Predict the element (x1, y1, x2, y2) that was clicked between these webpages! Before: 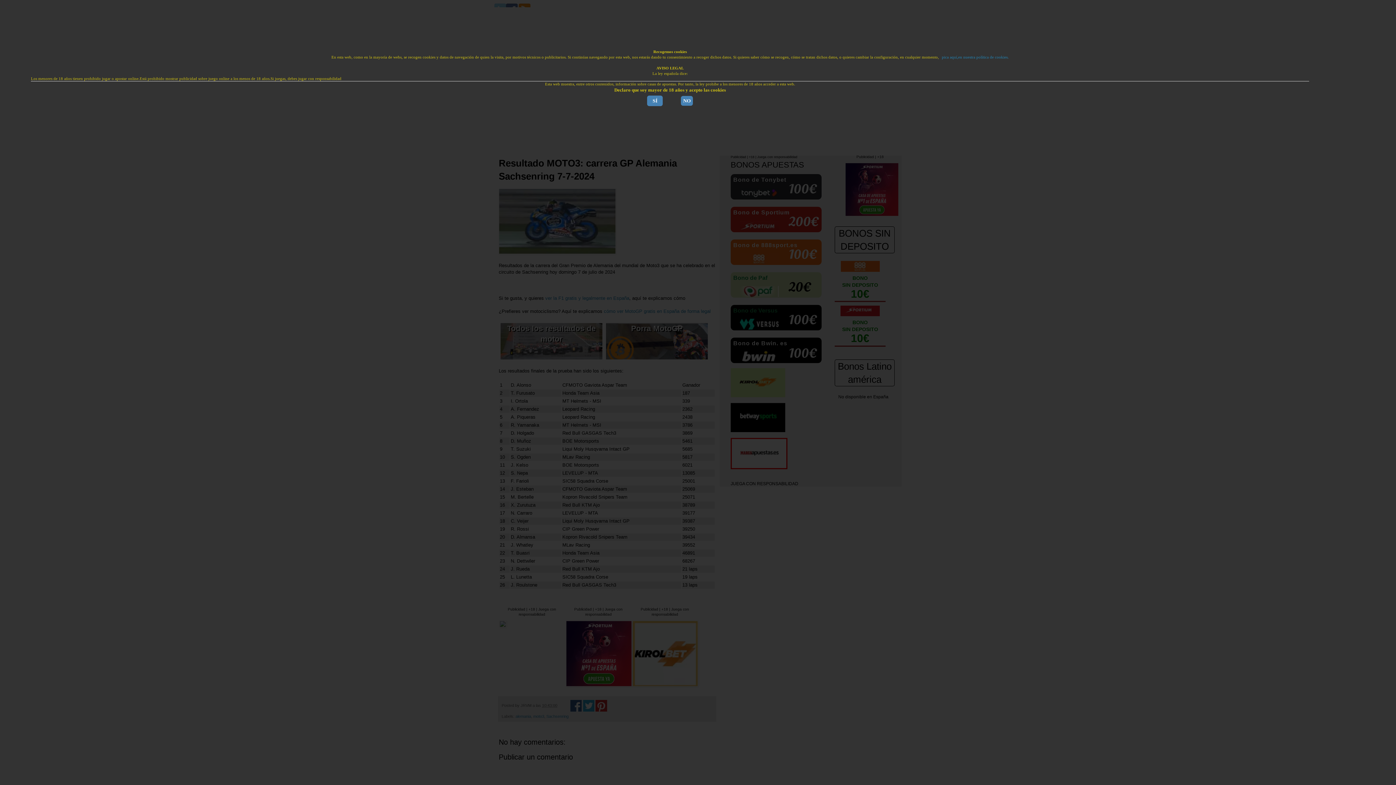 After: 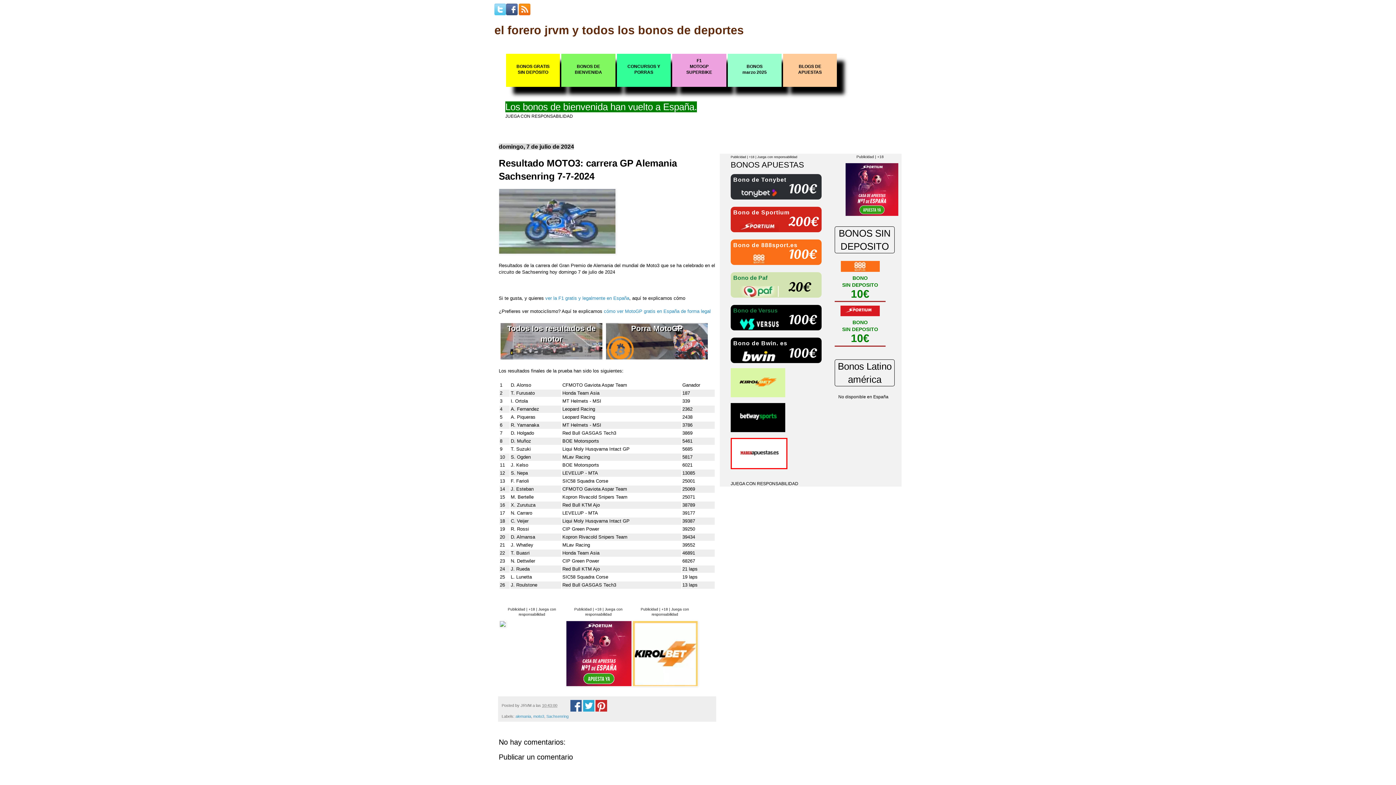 Action: bbox: (647, 95, 662, 106) label: SÍ